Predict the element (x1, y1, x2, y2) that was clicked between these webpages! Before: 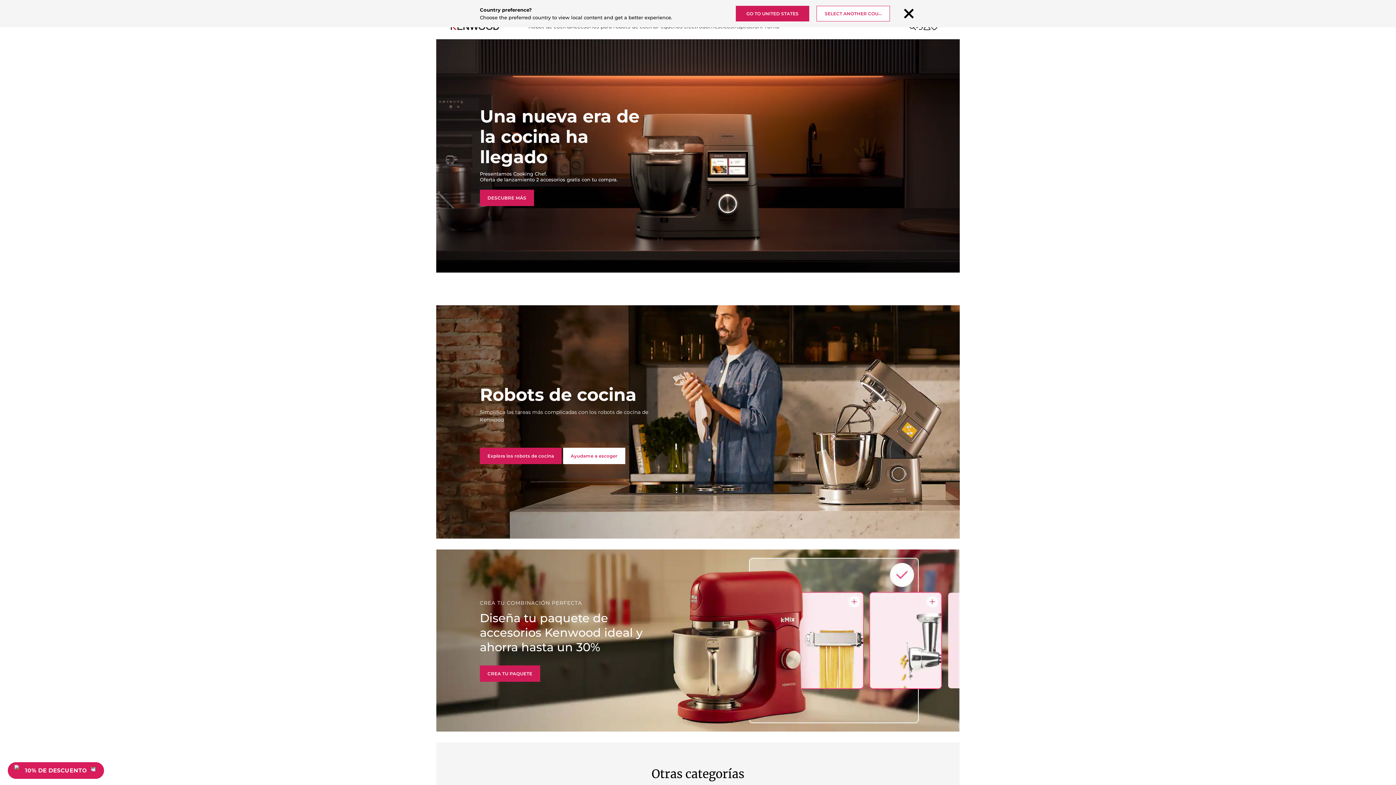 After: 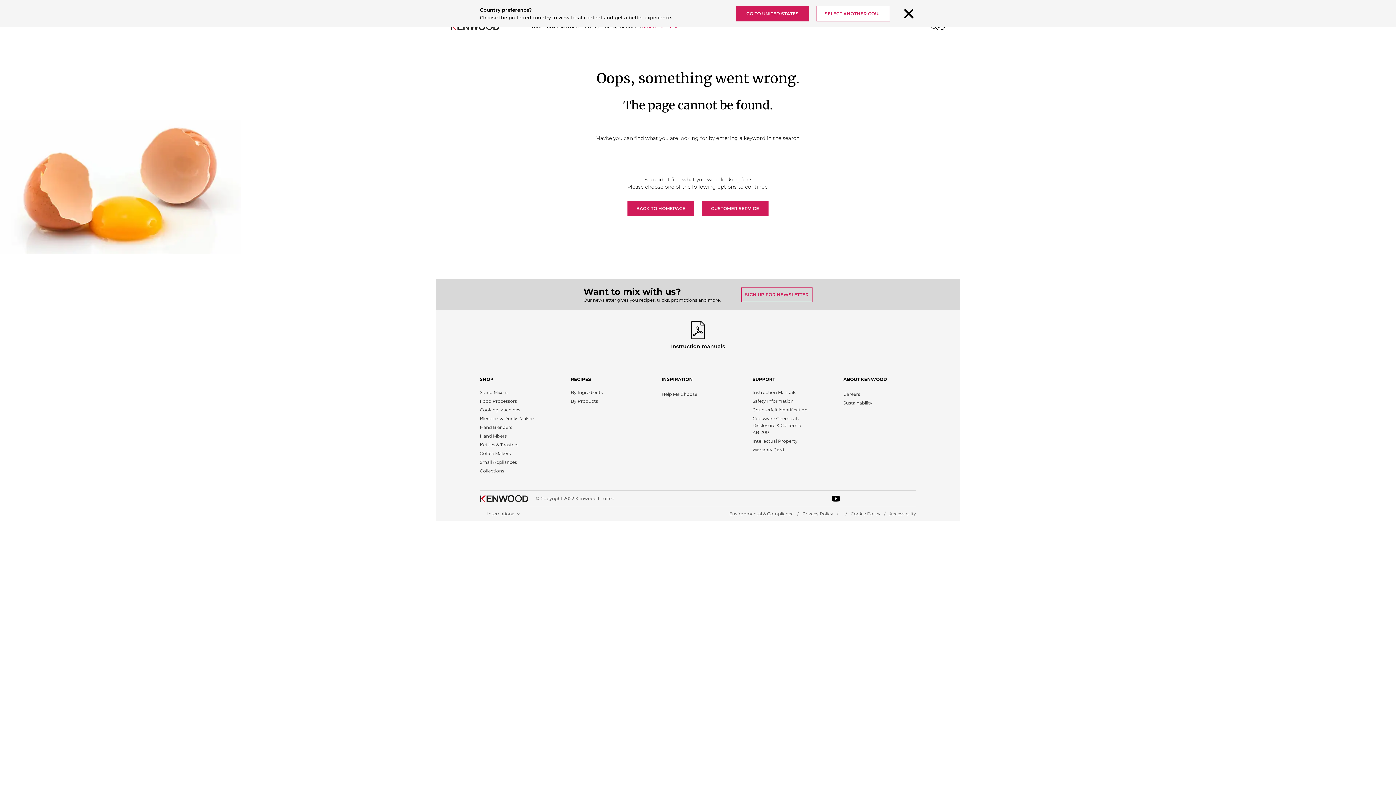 Action: label: GO TO UNITED STATES bbox: (736, 5, 809, 21)